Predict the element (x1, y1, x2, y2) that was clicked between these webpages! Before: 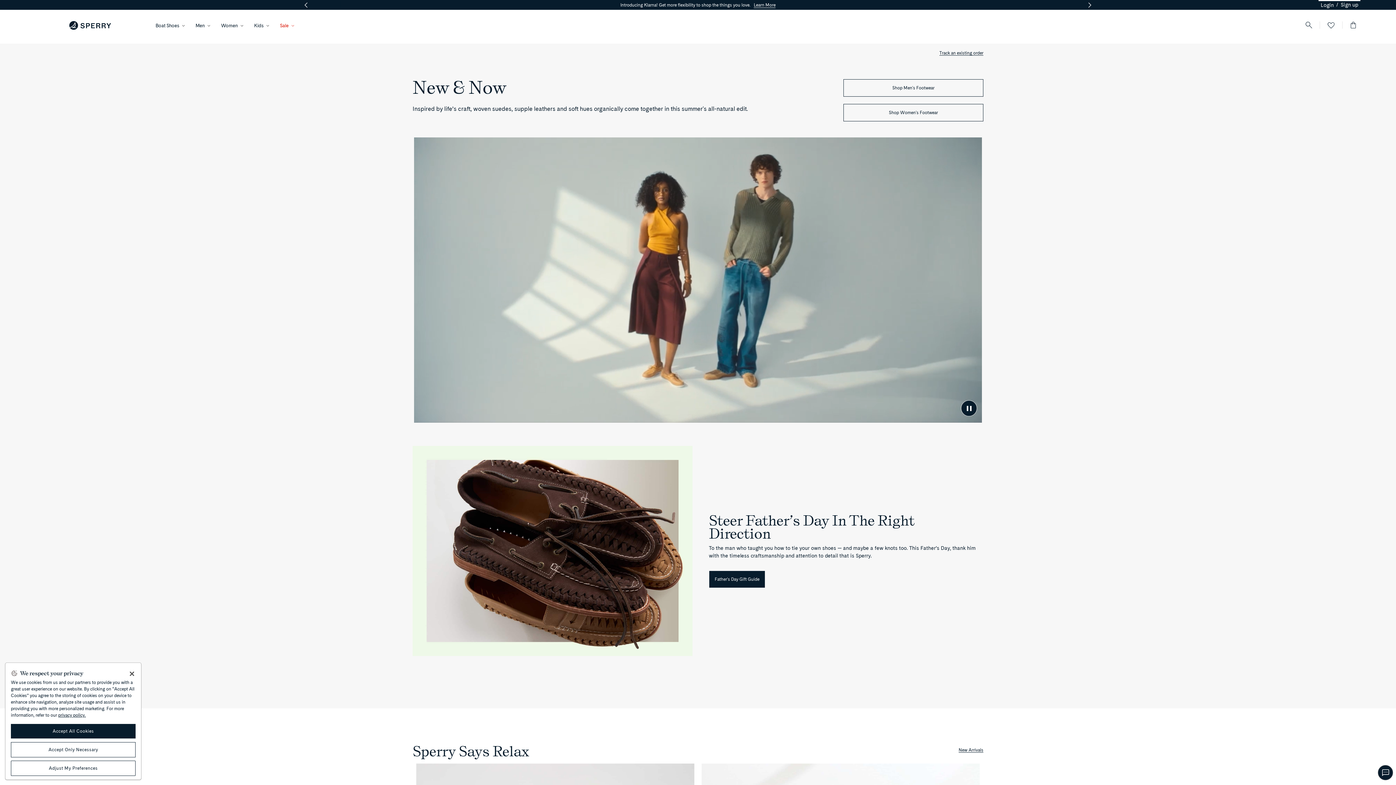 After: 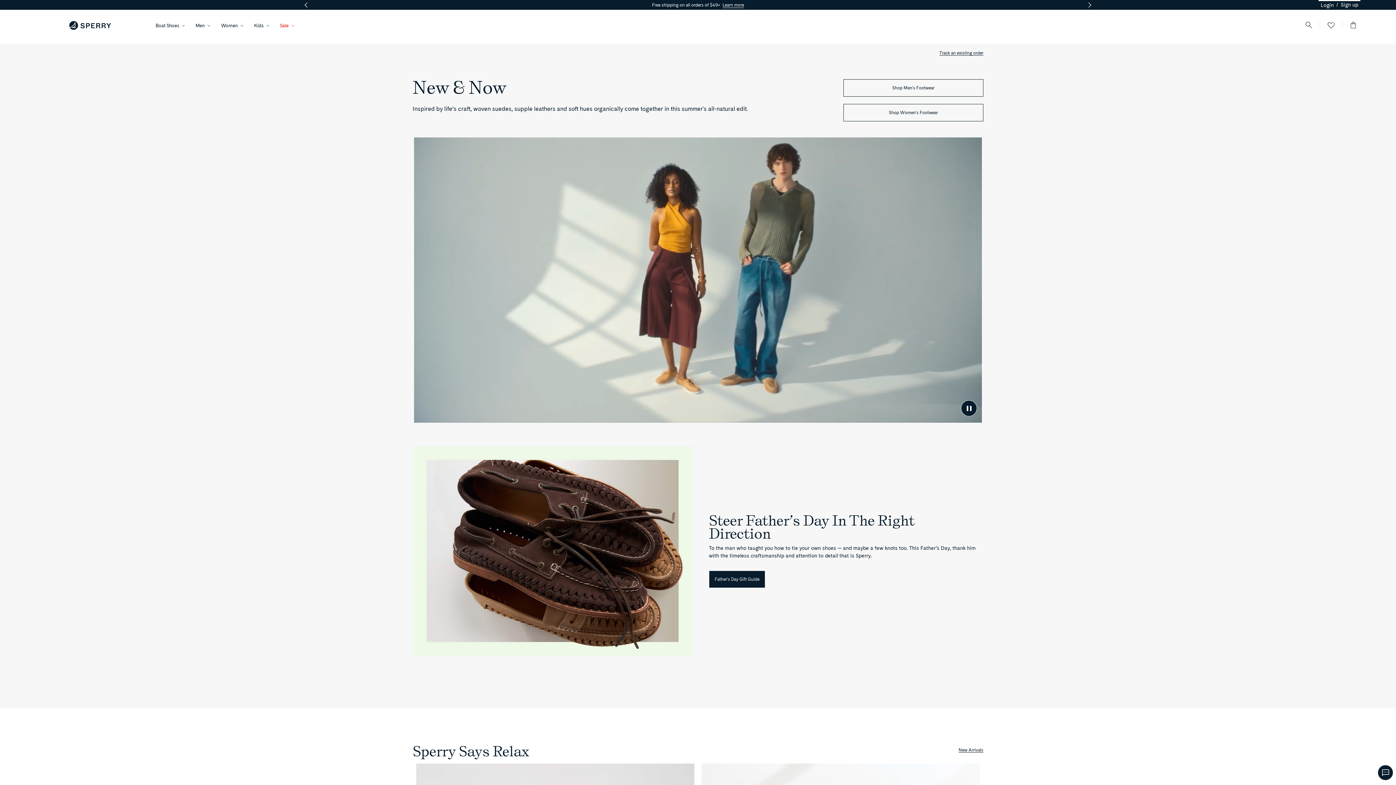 Action: label: Accept Only Necessary bbox: (10, 742, 135, 757)